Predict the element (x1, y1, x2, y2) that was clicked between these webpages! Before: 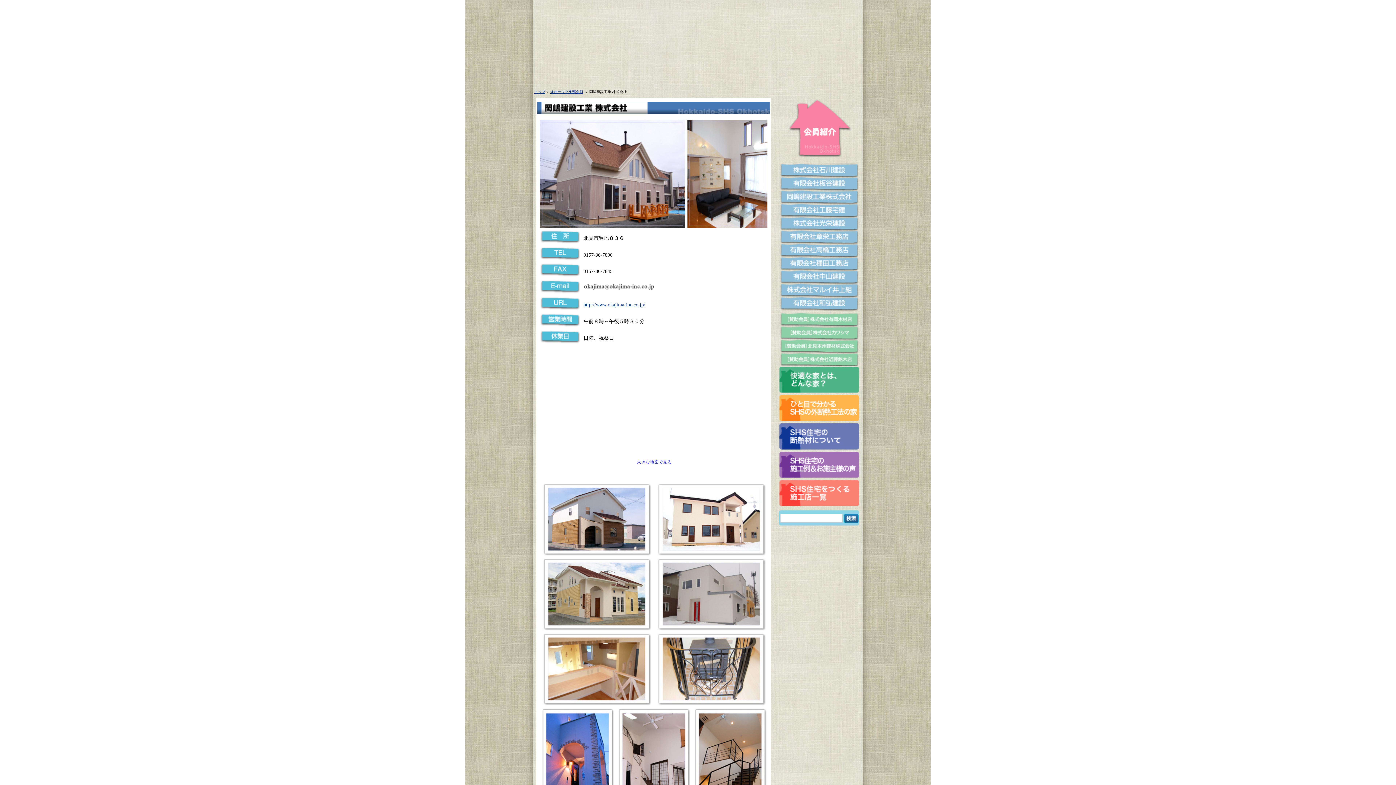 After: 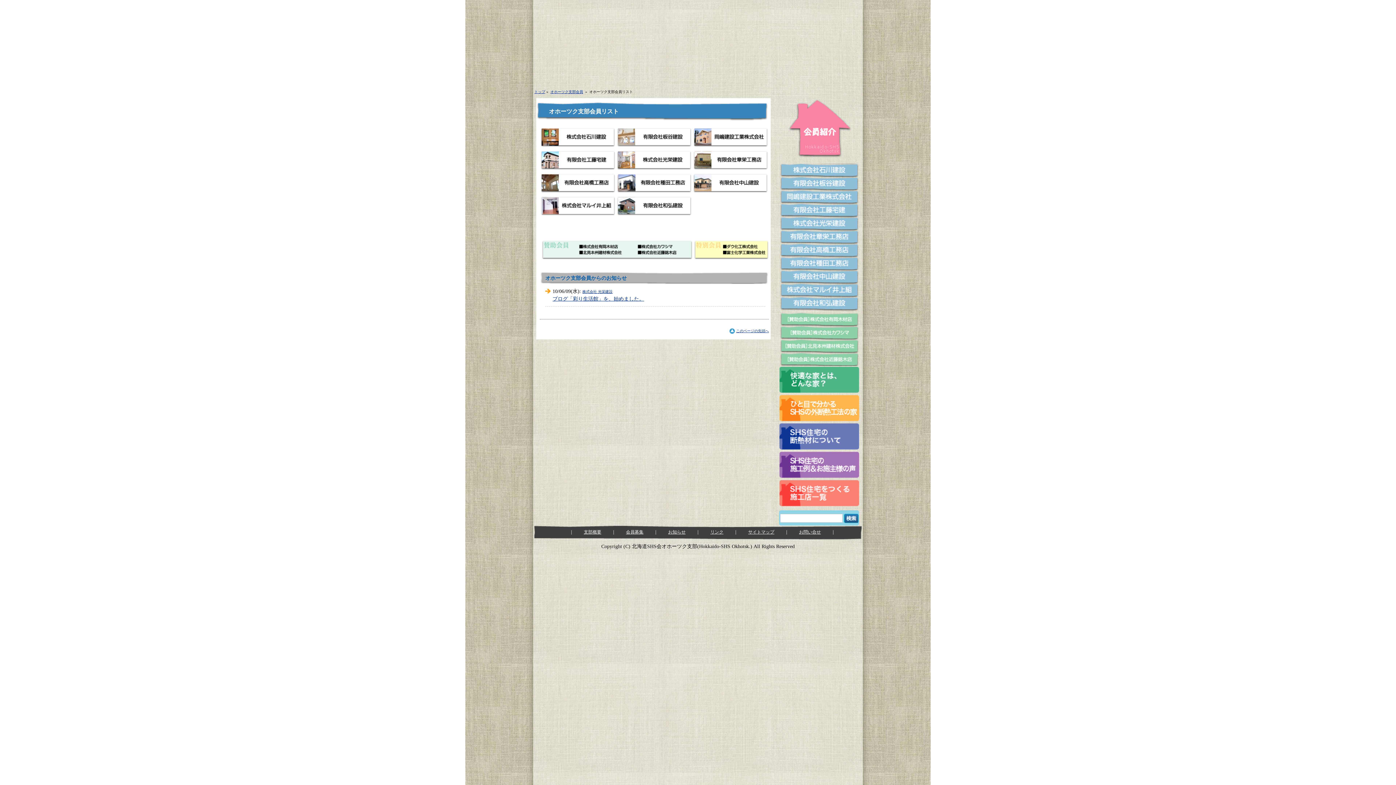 Action: label: オホーツク支部会員 bbox: (550, 89, 583, 93)